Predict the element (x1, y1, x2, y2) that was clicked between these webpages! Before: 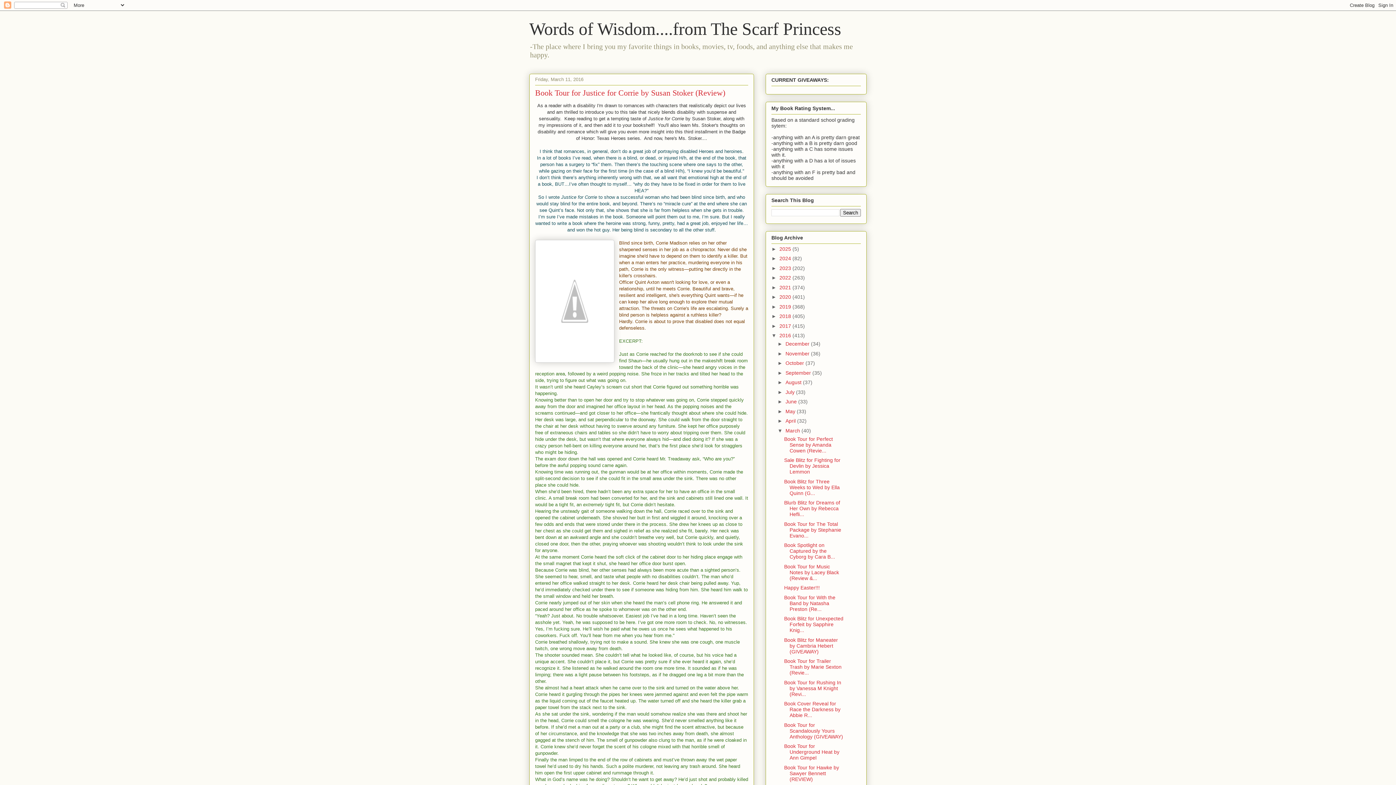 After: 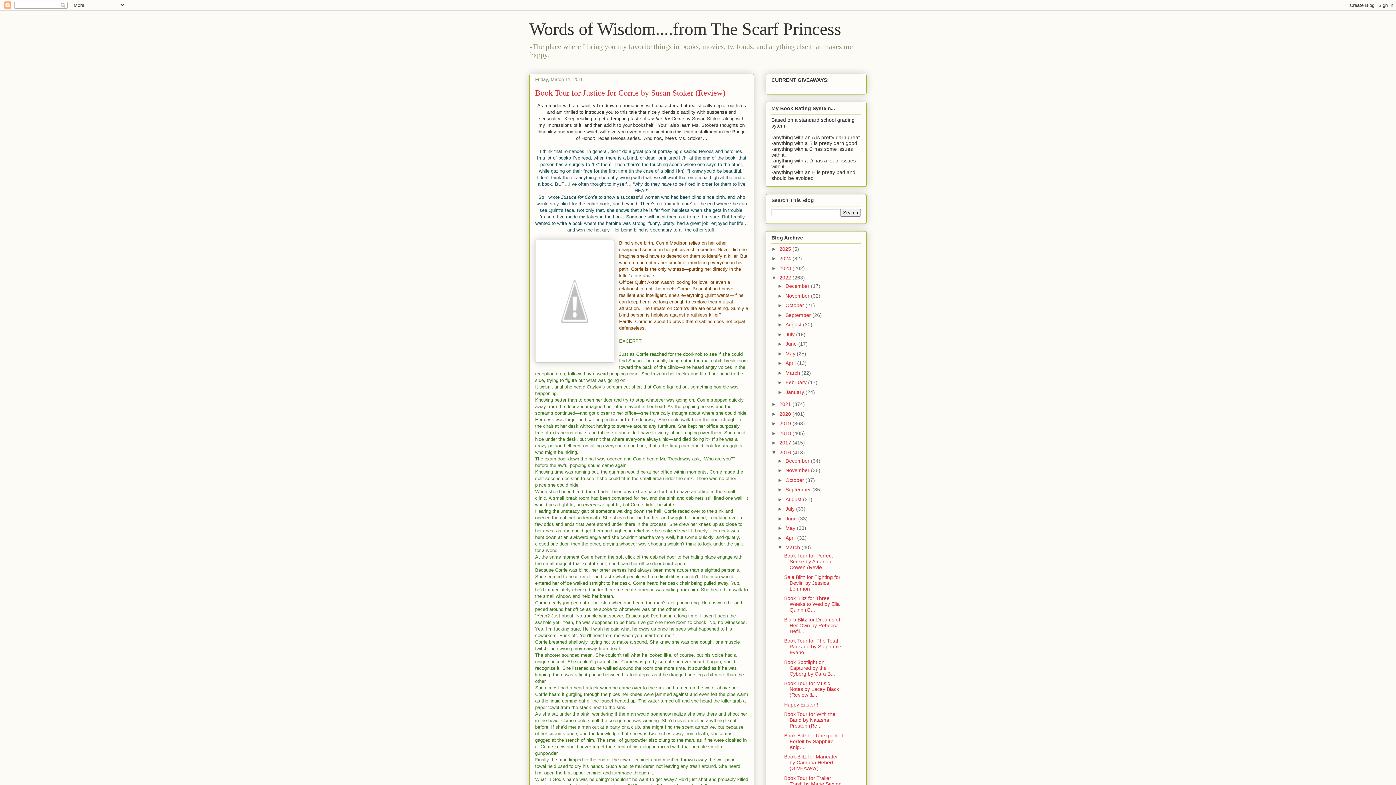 Action: label: ►   bbox: (771, 274, 779, 280)